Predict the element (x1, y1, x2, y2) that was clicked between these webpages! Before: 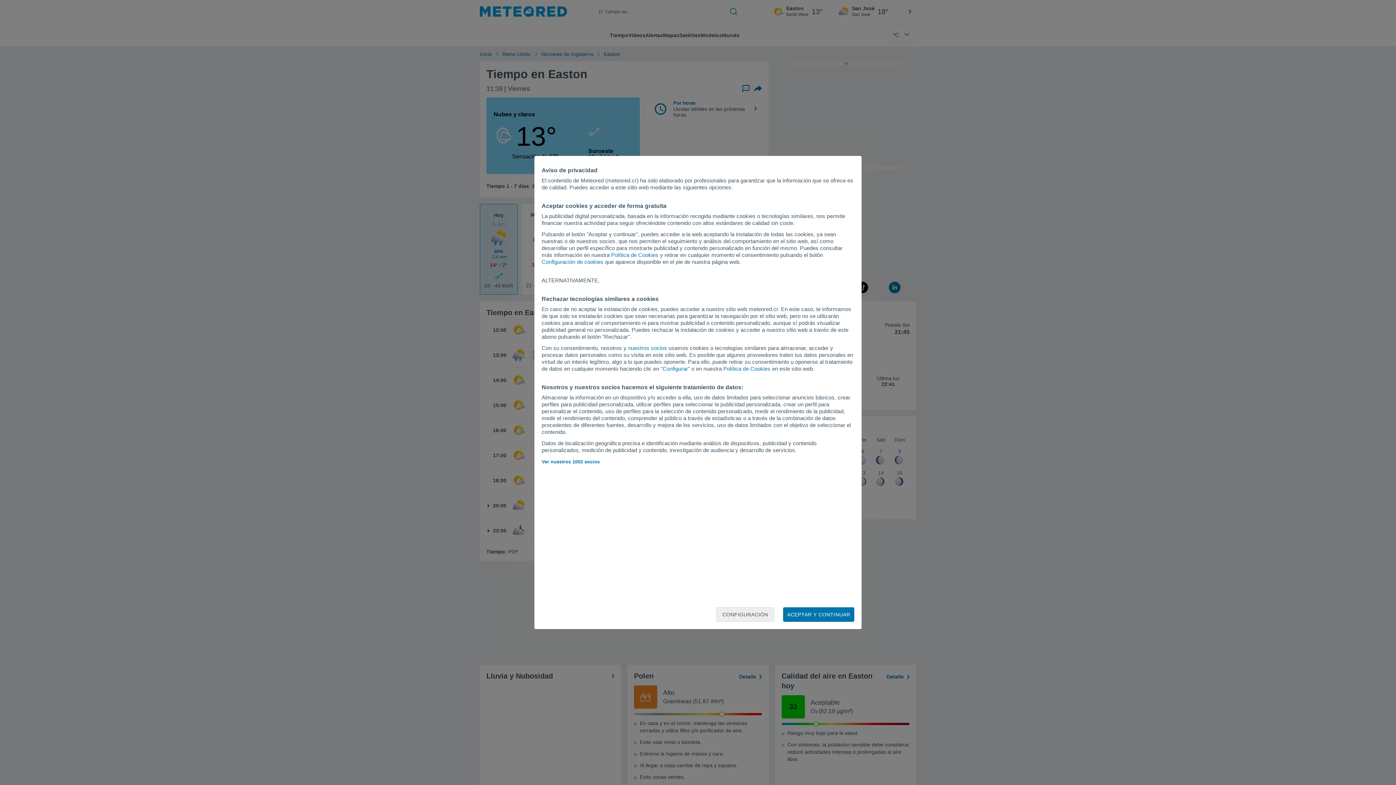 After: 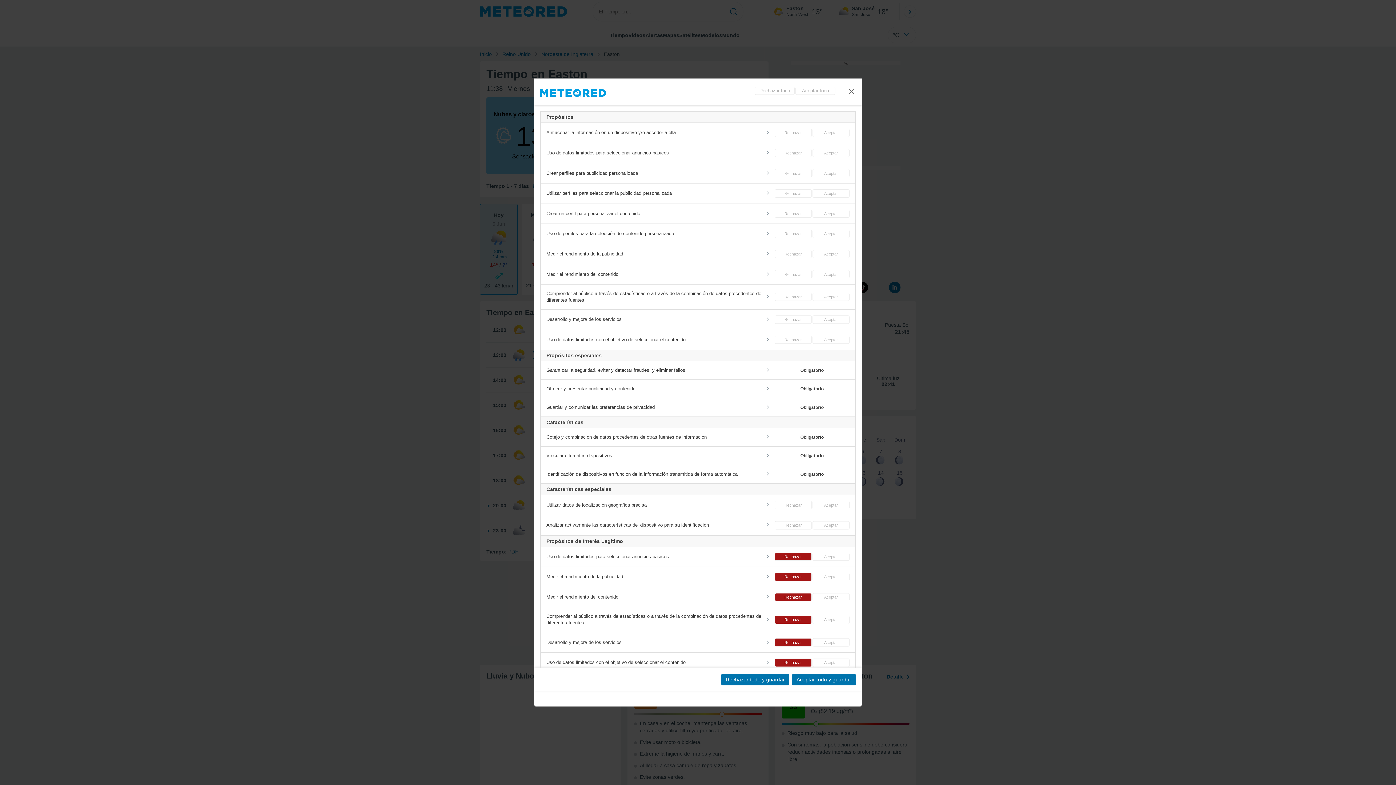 Action: bbox: (660, 365, 690, 372) label: "Configurar"